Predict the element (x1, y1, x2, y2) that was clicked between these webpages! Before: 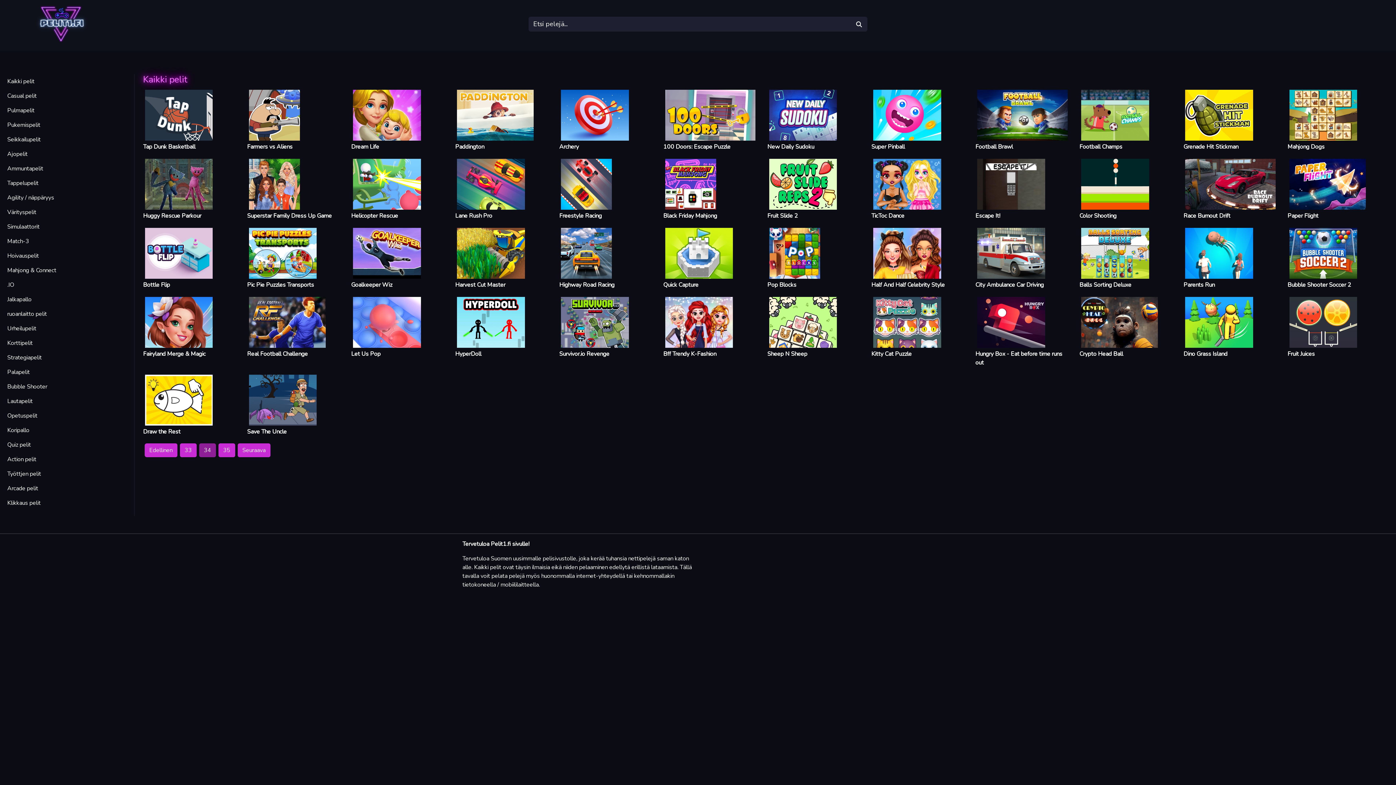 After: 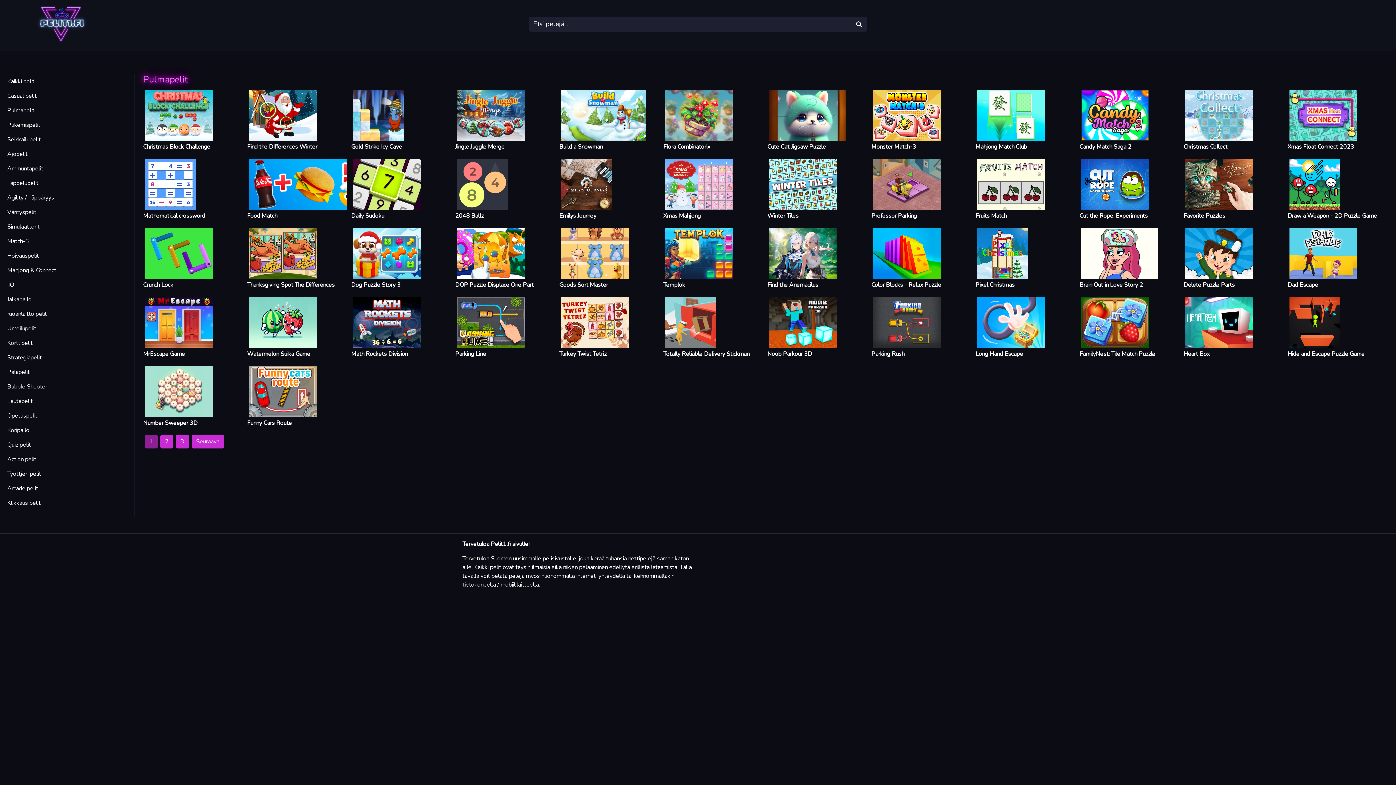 Action: bbox: (7, 106, 34, 114) label: Pulmapelit